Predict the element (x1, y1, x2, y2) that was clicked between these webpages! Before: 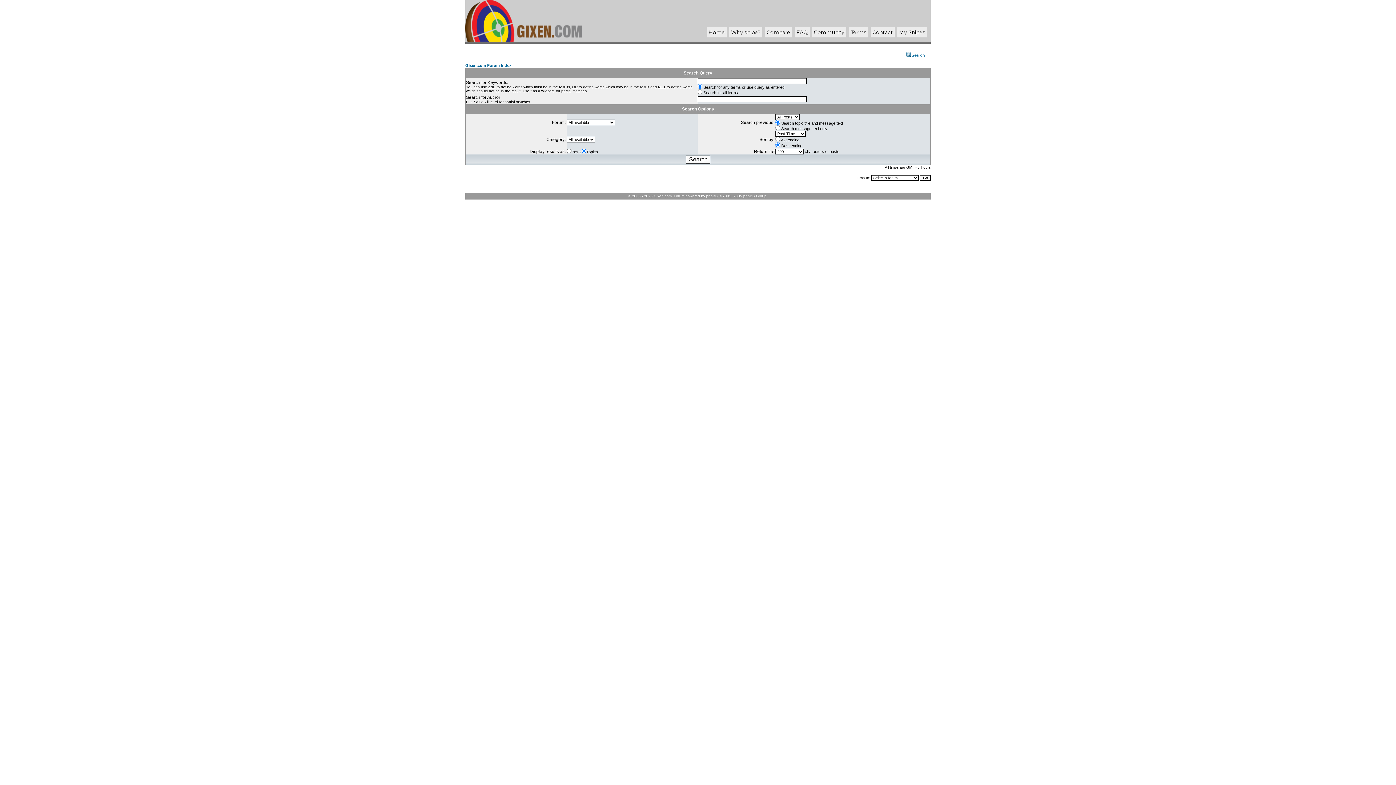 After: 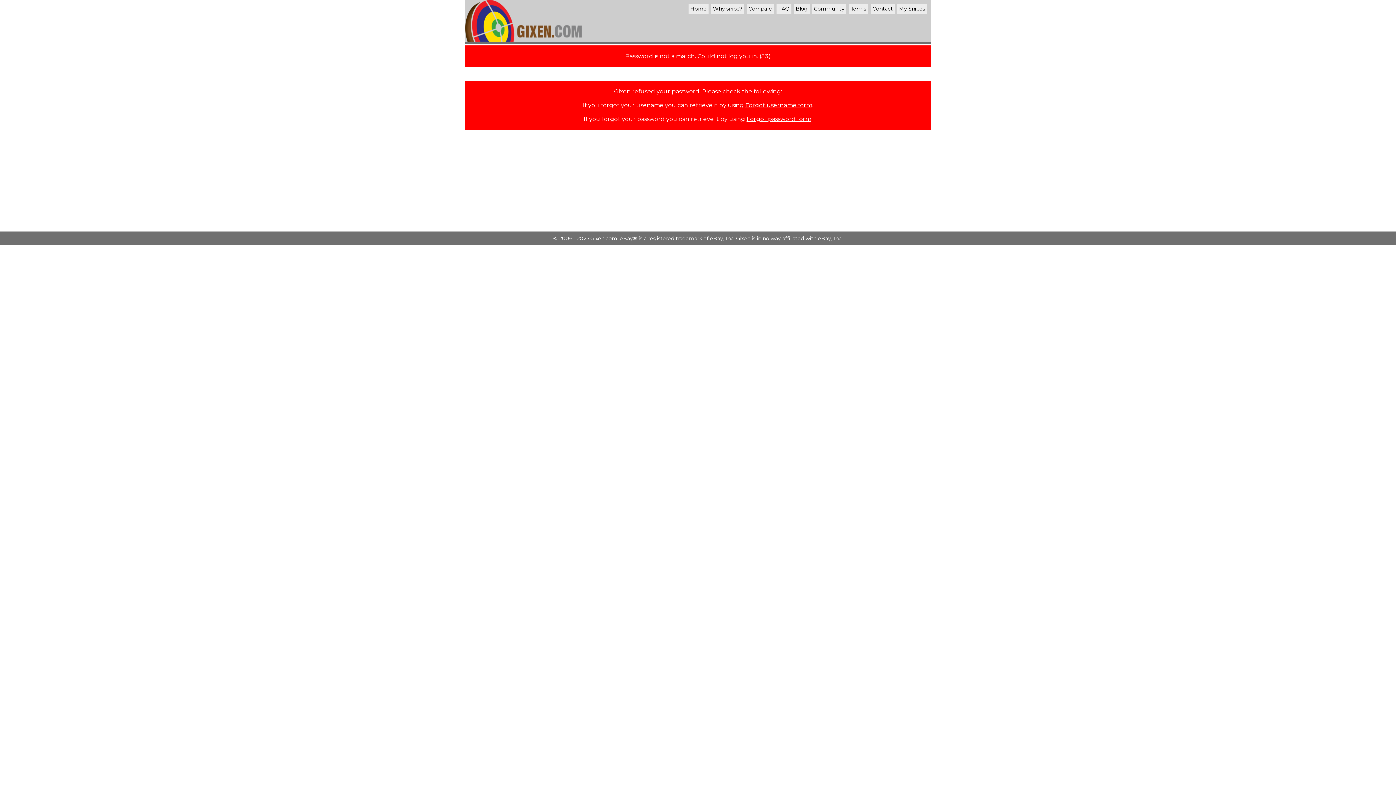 Action: bbox: (899, 29, 925, 35) label: My Snipes